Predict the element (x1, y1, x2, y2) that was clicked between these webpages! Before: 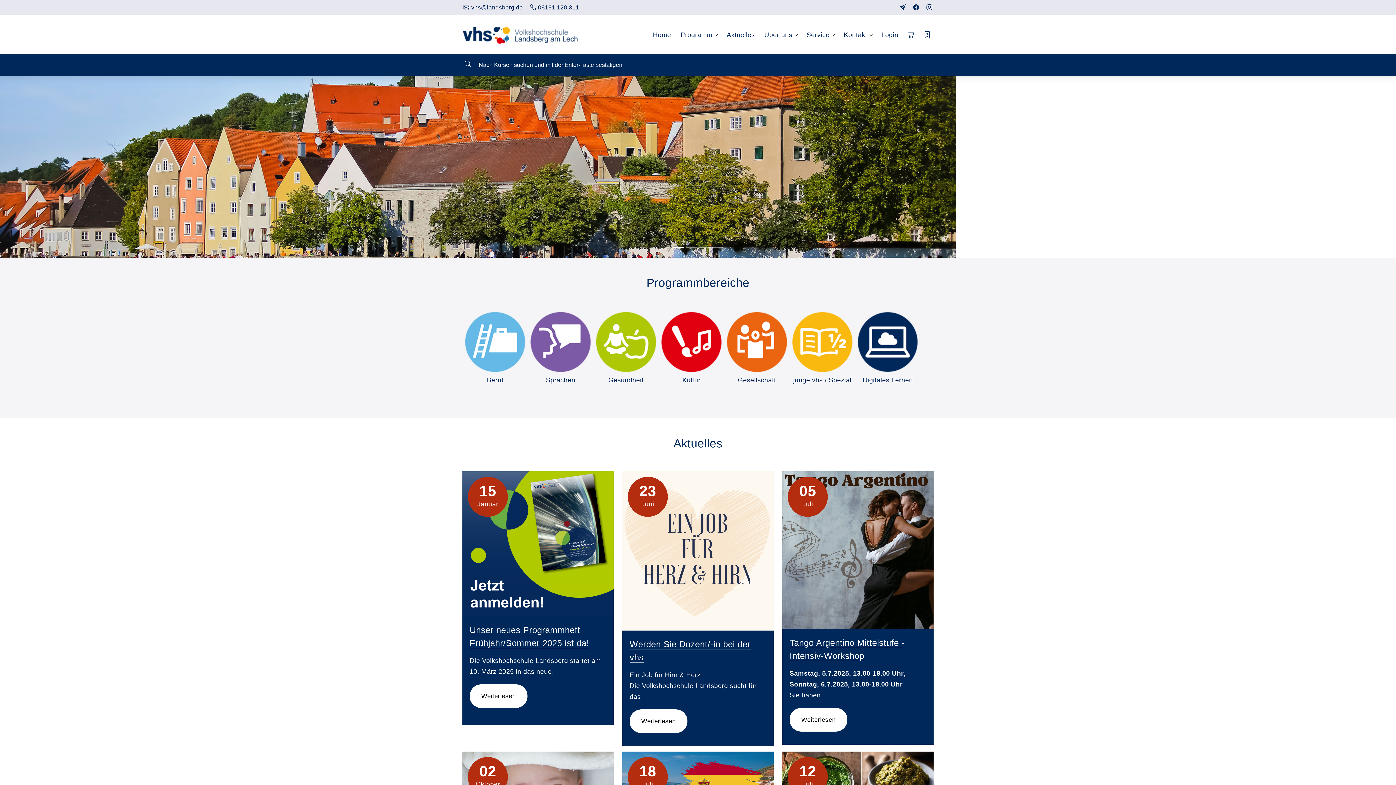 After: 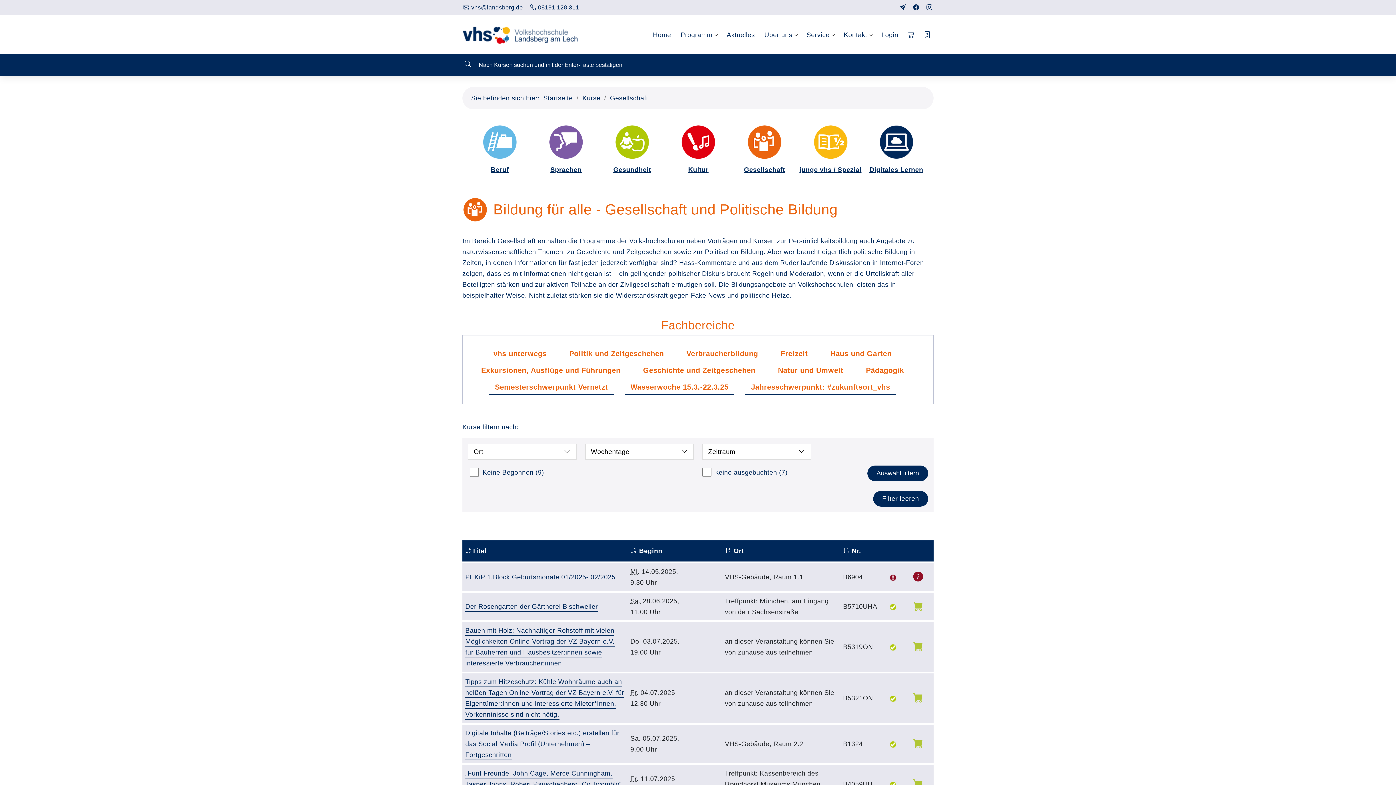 Action: label: Gesellschaft bbox: (738, 376, 776, 385)